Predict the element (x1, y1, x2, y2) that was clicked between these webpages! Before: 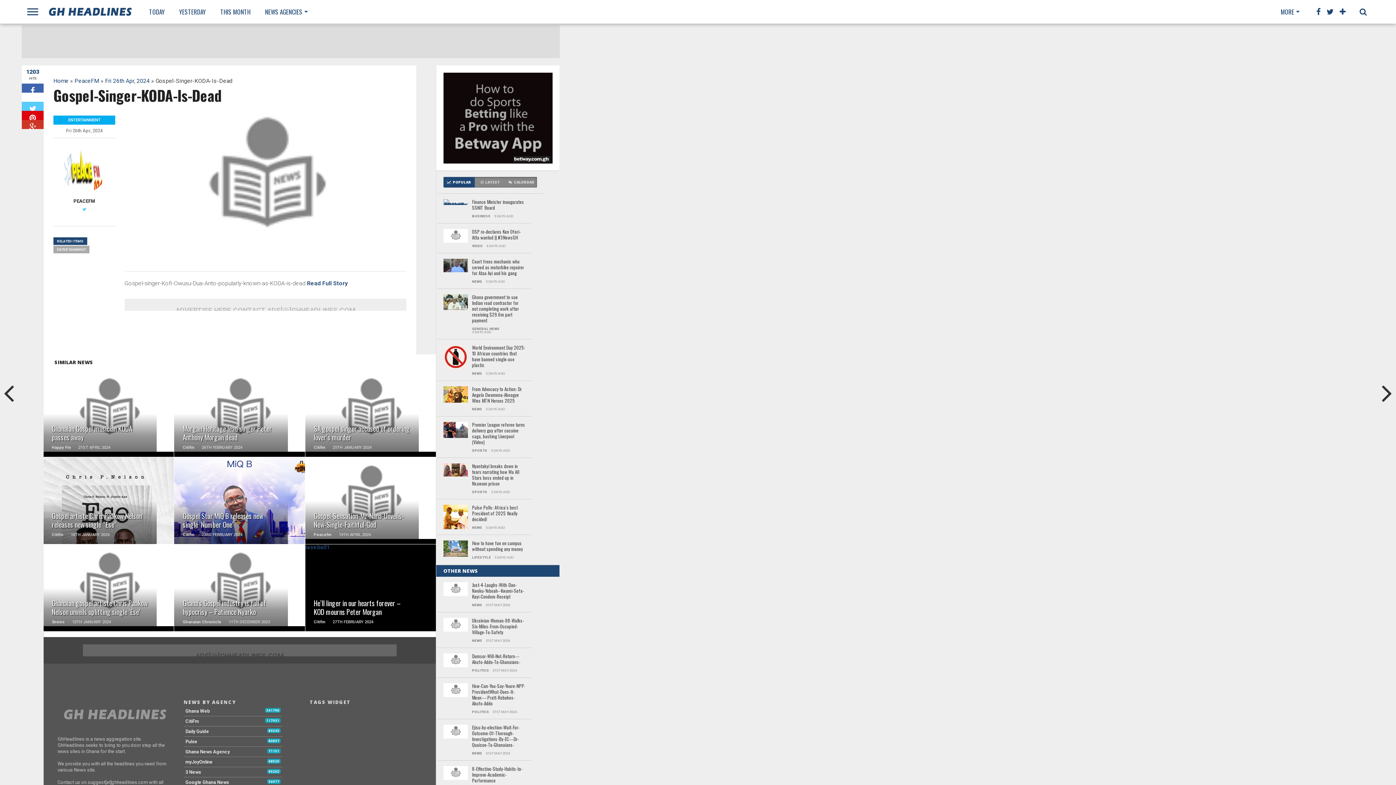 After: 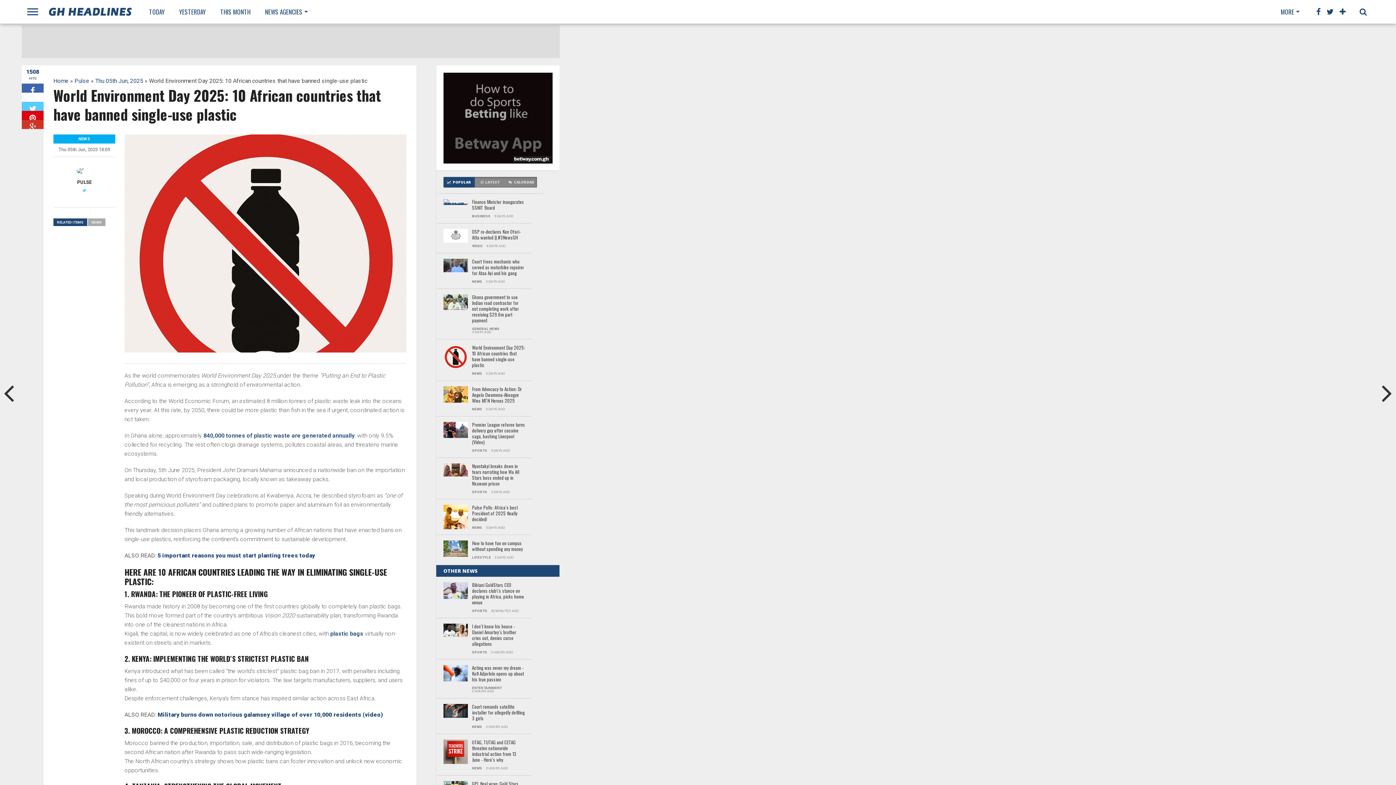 Action: bbox: (472, 345, 525, 368) label: World Environment Day 2025: 10 African countries that have banned single-use plastic